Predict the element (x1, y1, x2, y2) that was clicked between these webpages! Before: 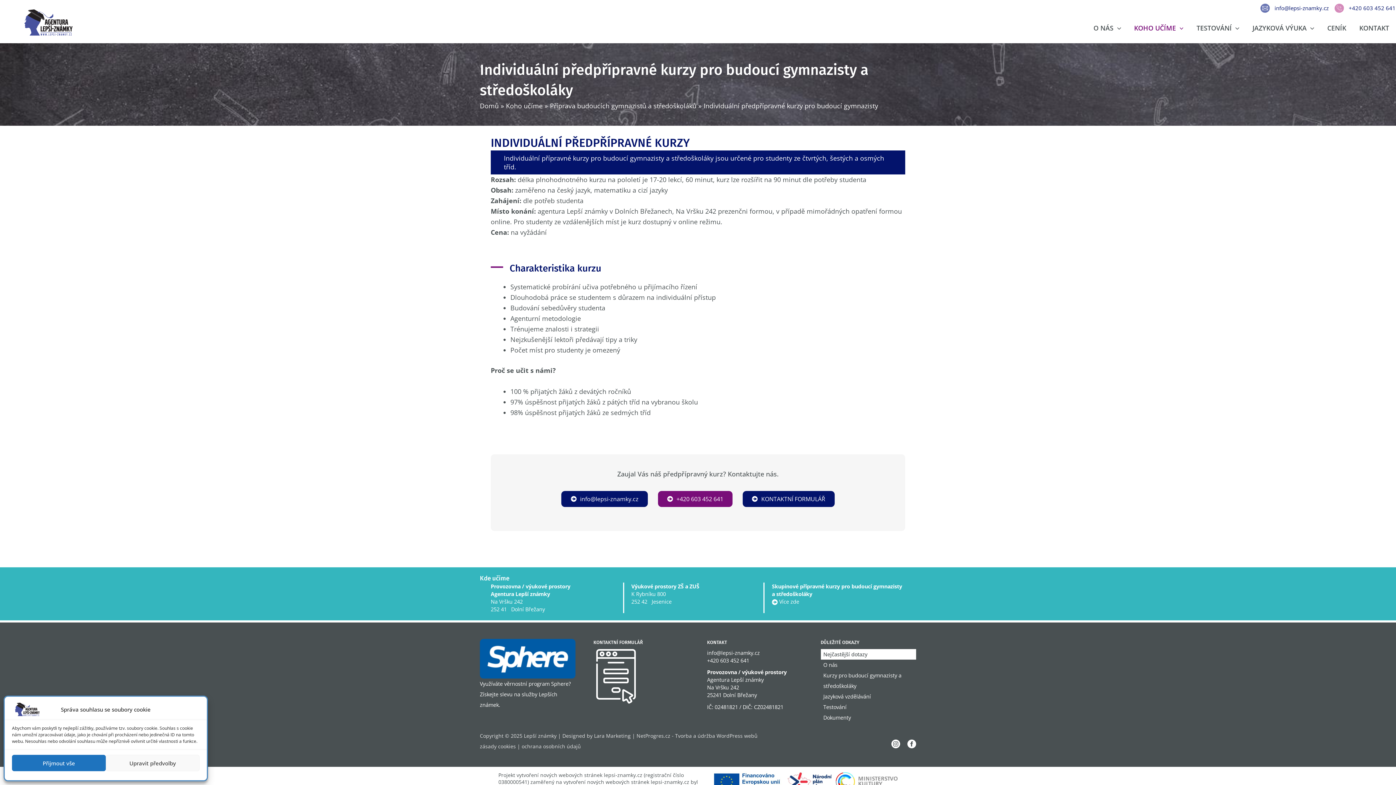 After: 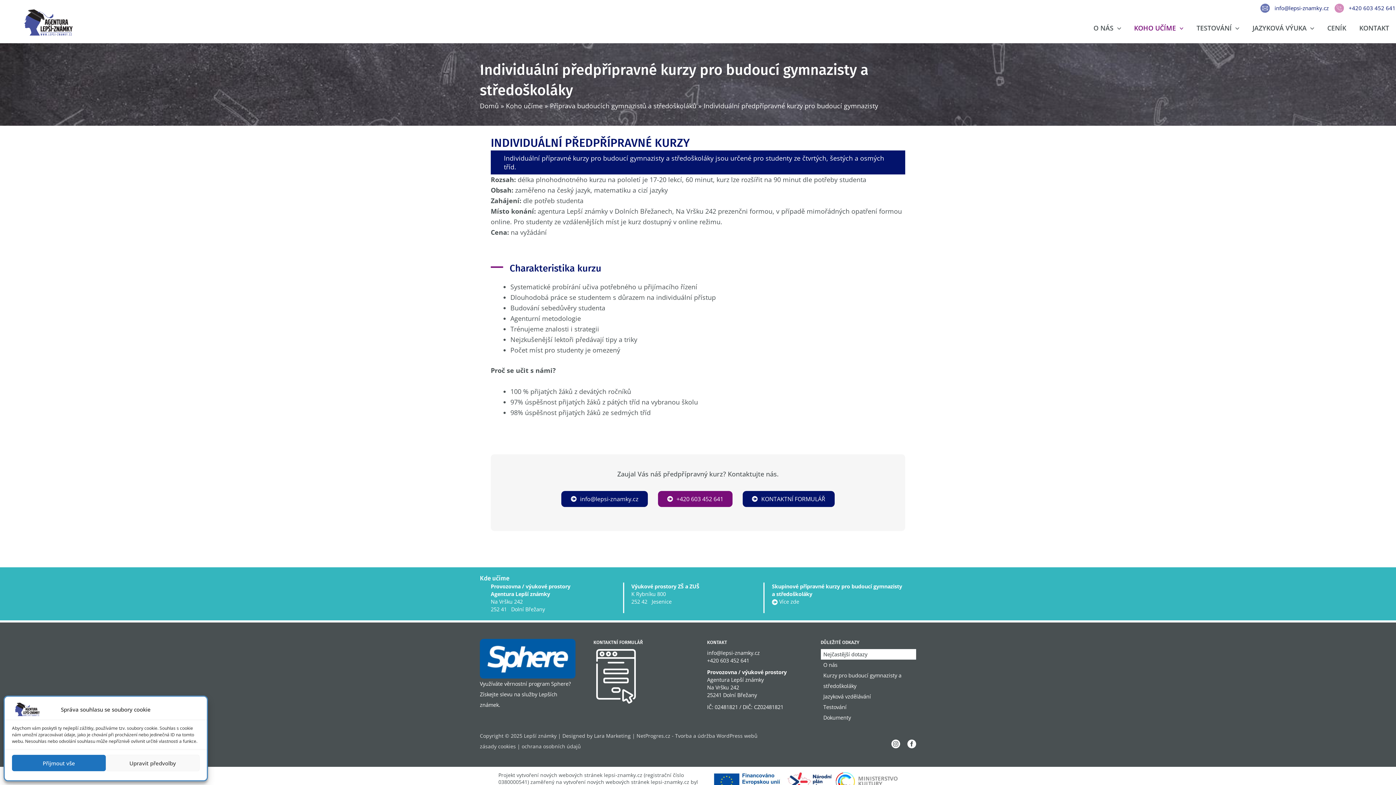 Action: bbox: (907, 739, 916, 751)